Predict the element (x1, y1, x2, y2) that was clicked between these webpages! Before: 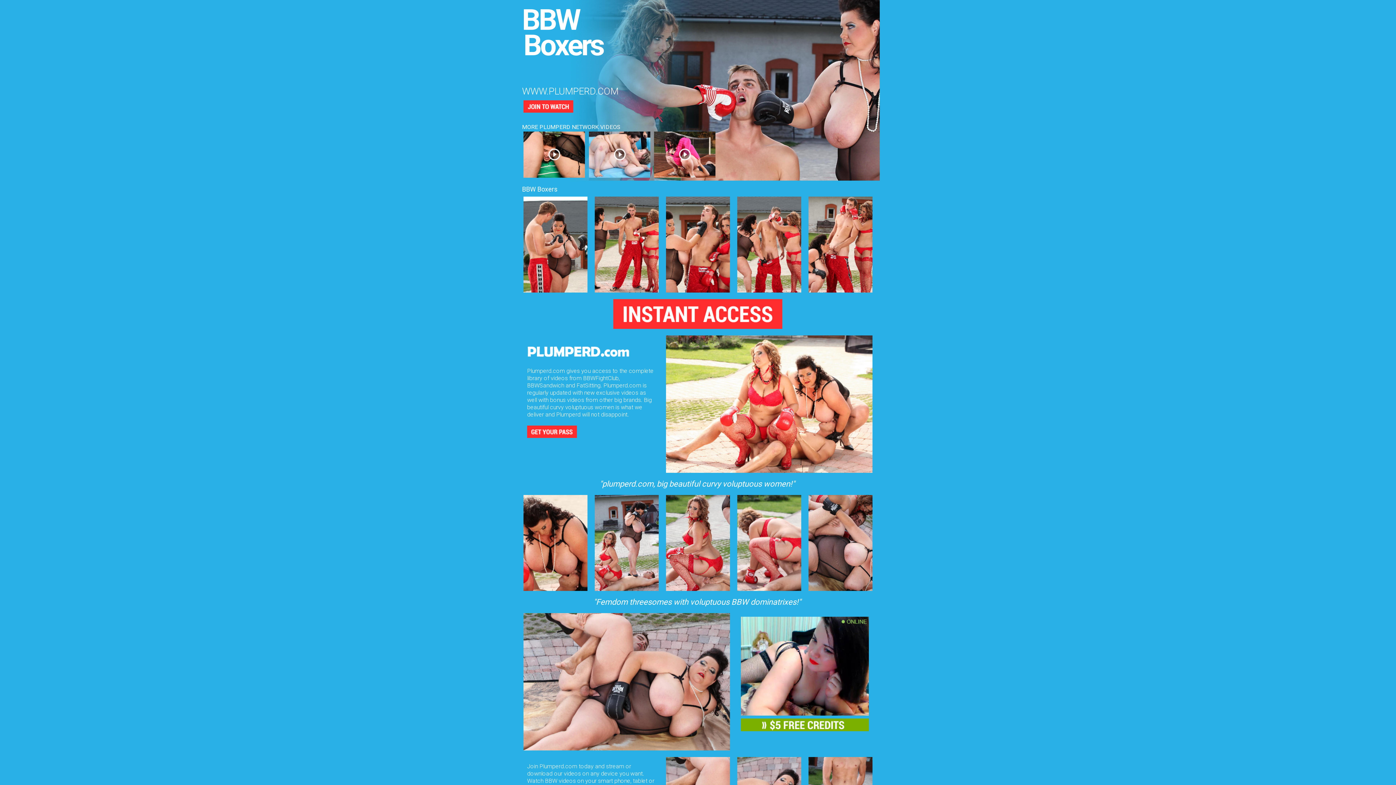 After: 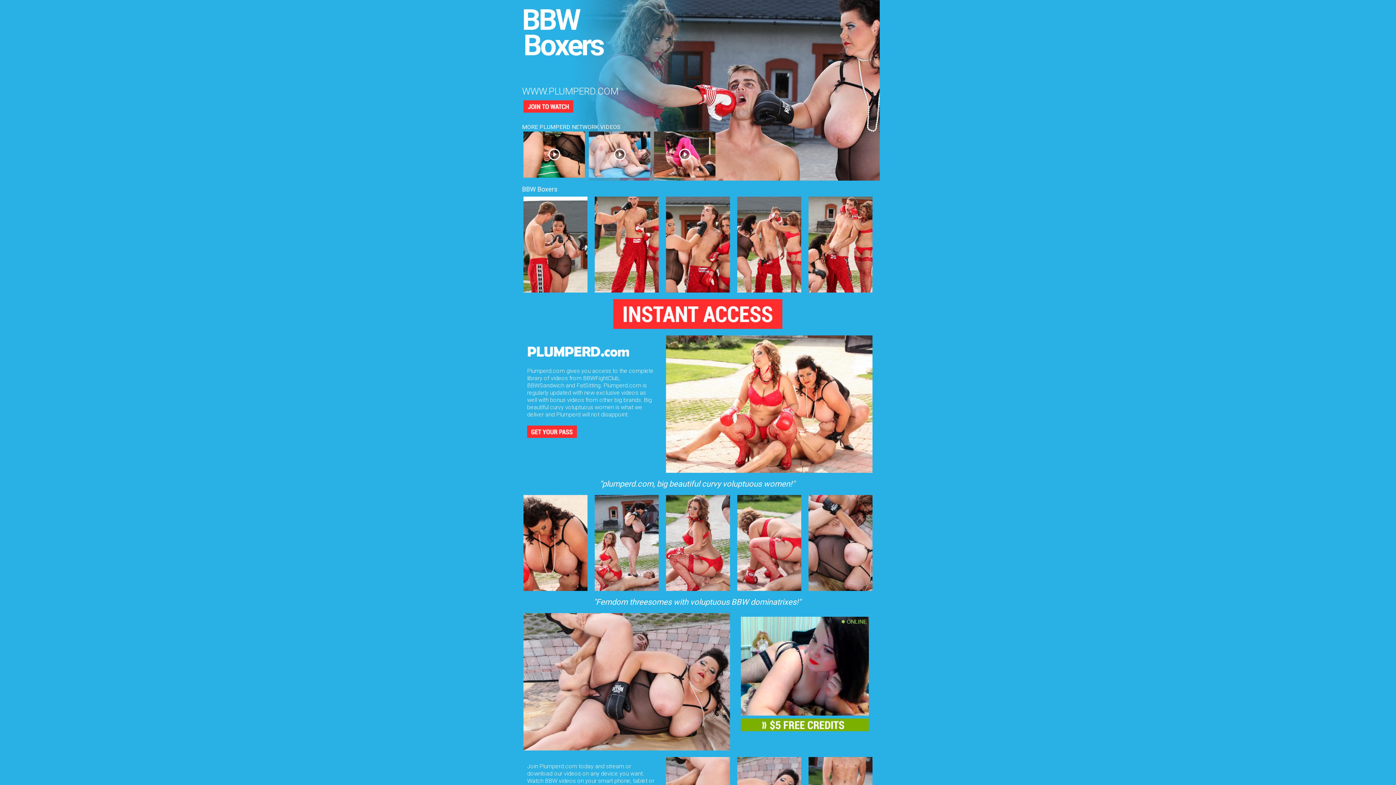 Action: bbox: (594, 287, 658, 294)